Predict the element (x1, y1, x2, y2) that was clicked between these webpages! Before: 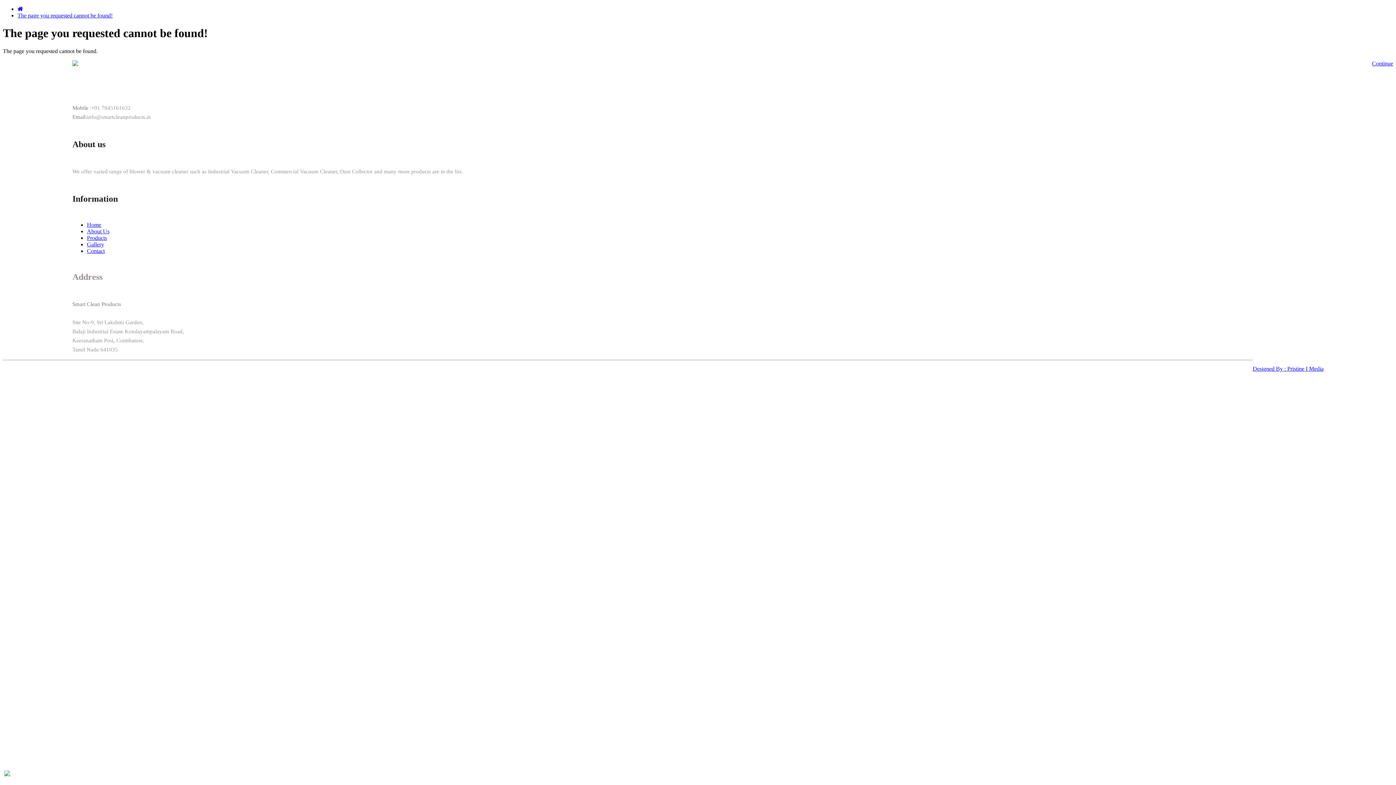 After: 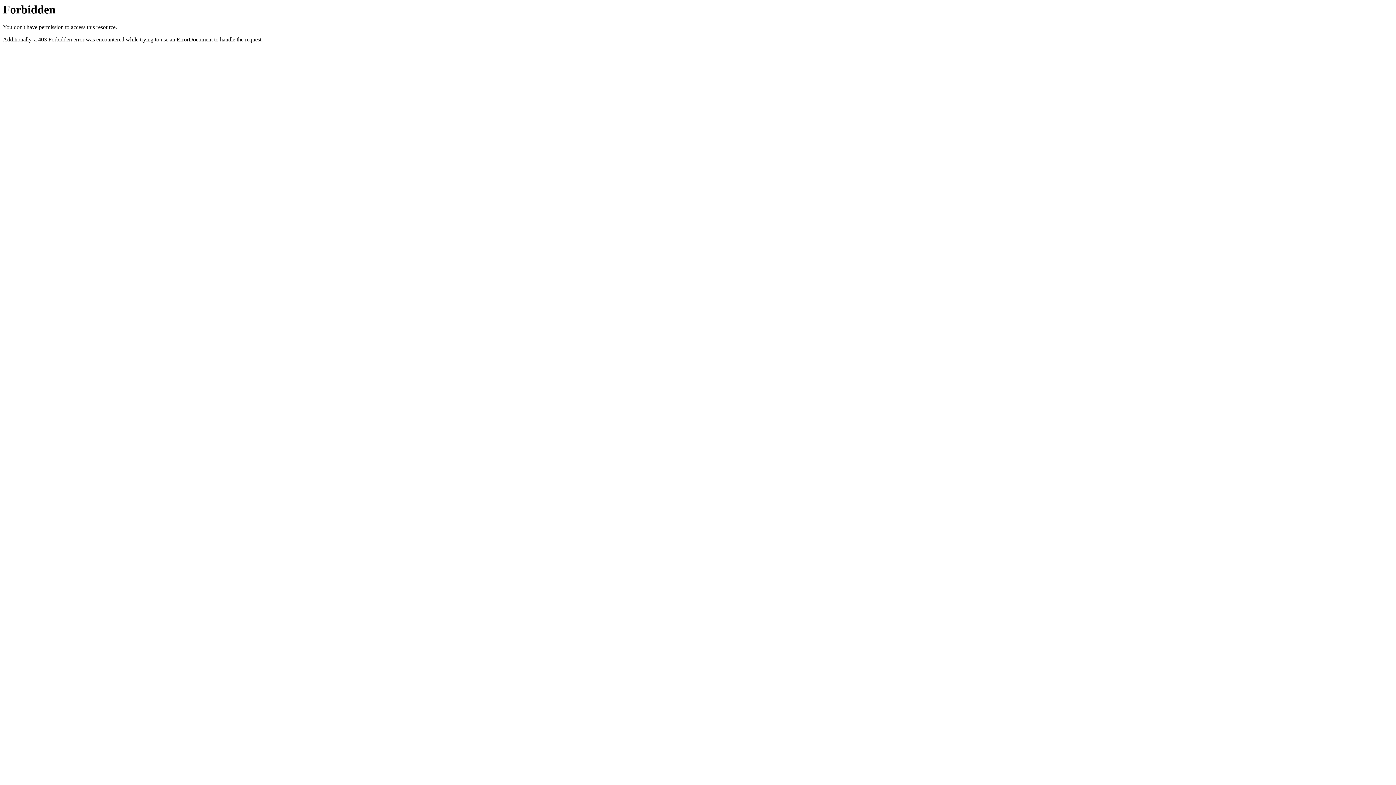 Action: label: Designed By : Pristine I Media bbox: (1253, 365, 1323, 372)